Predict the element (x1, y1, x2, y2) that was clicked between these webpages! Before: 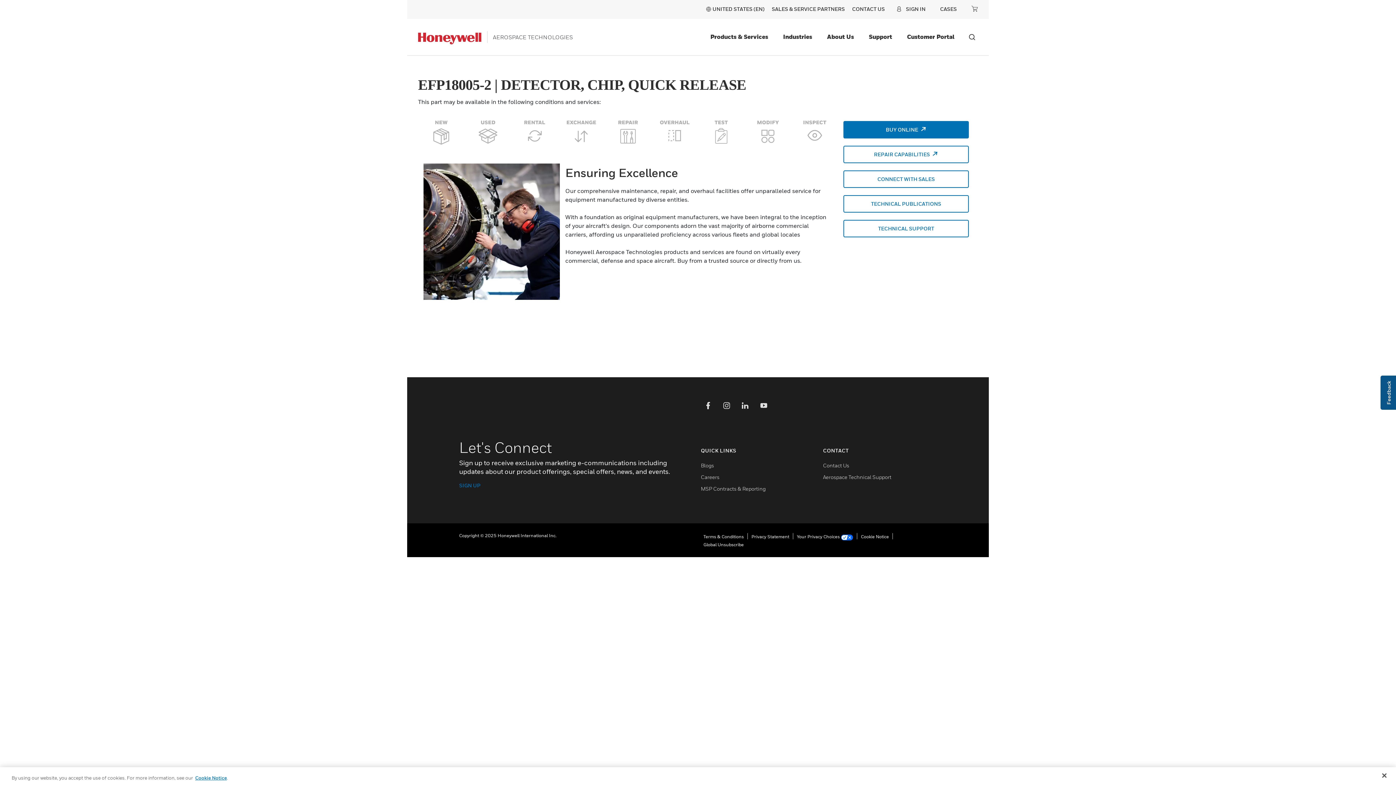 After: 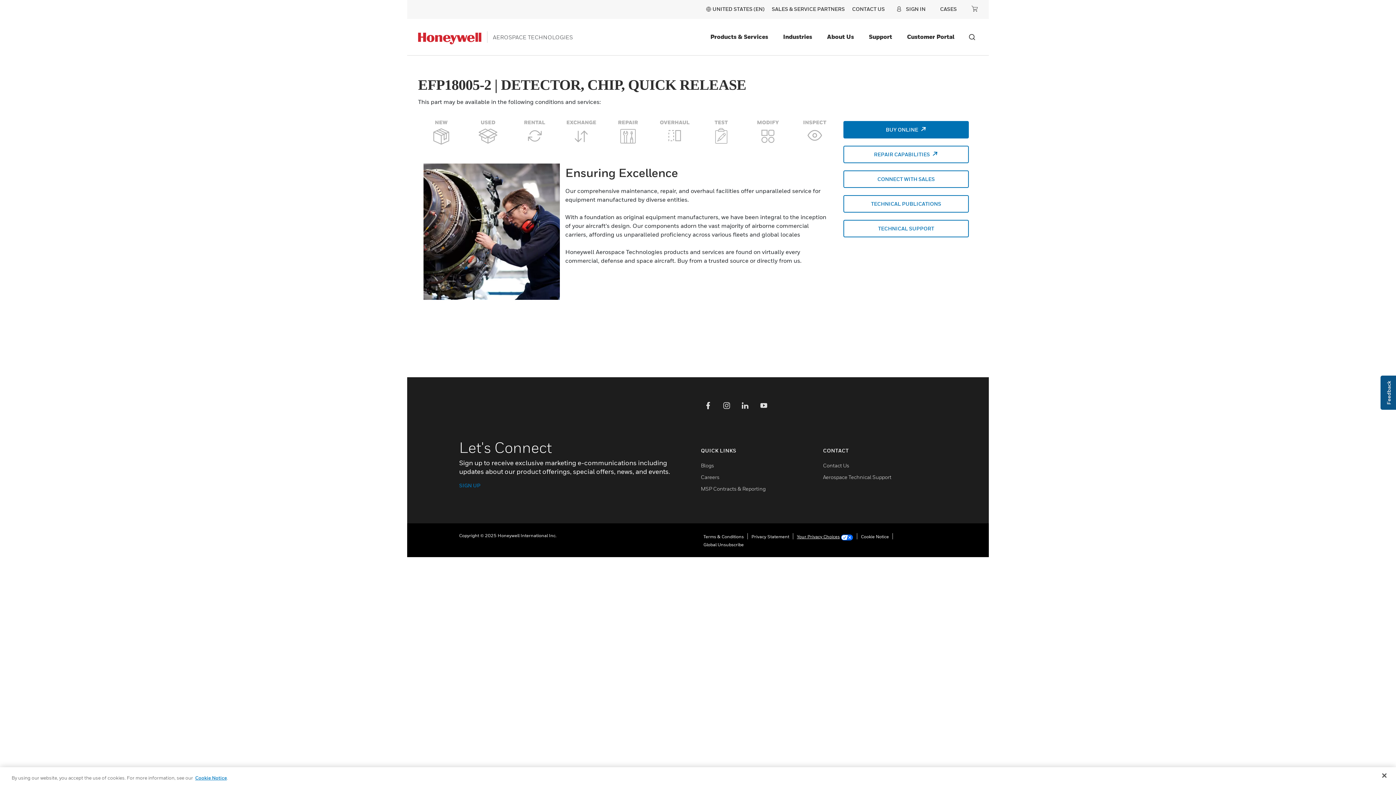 Action: bbox: (797, 534, 853, 539) label: Your Privacy Choices